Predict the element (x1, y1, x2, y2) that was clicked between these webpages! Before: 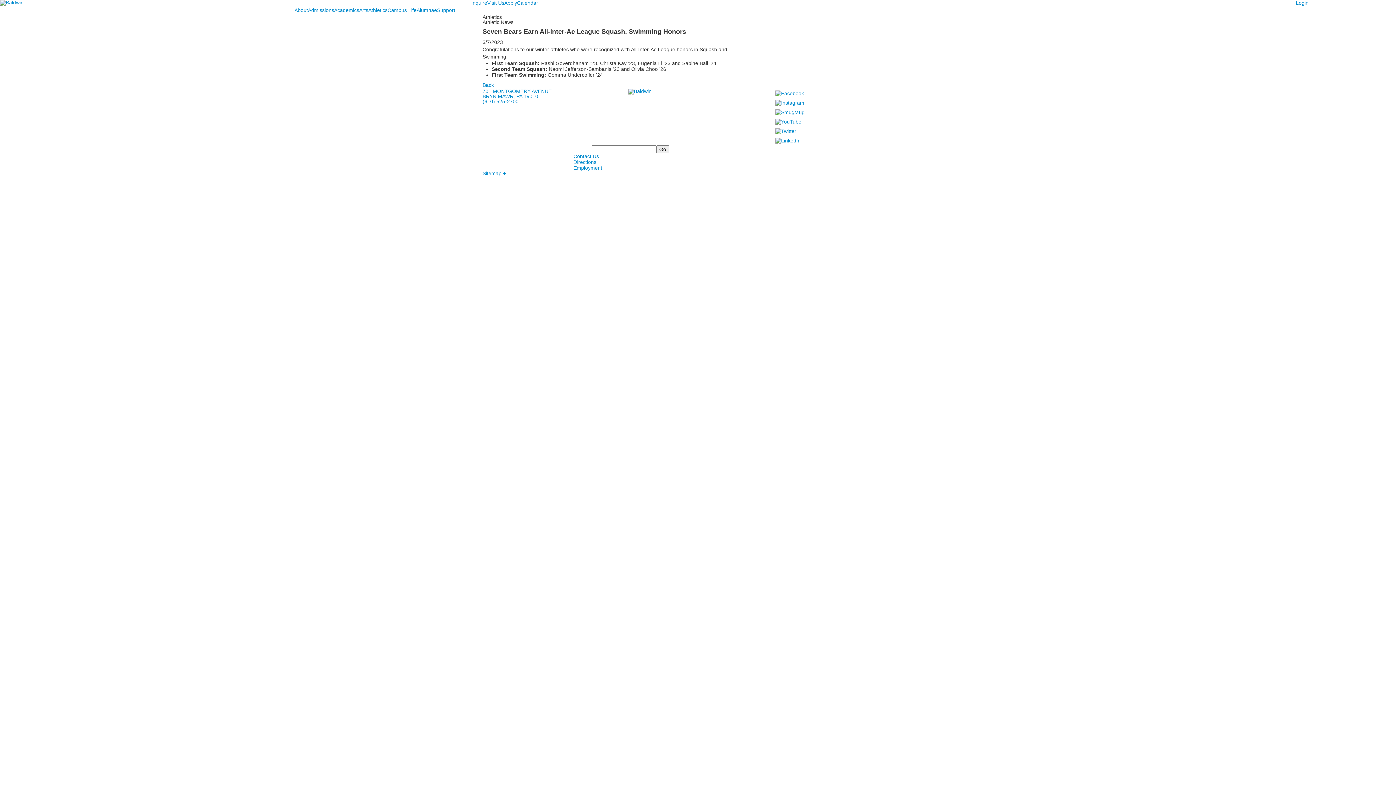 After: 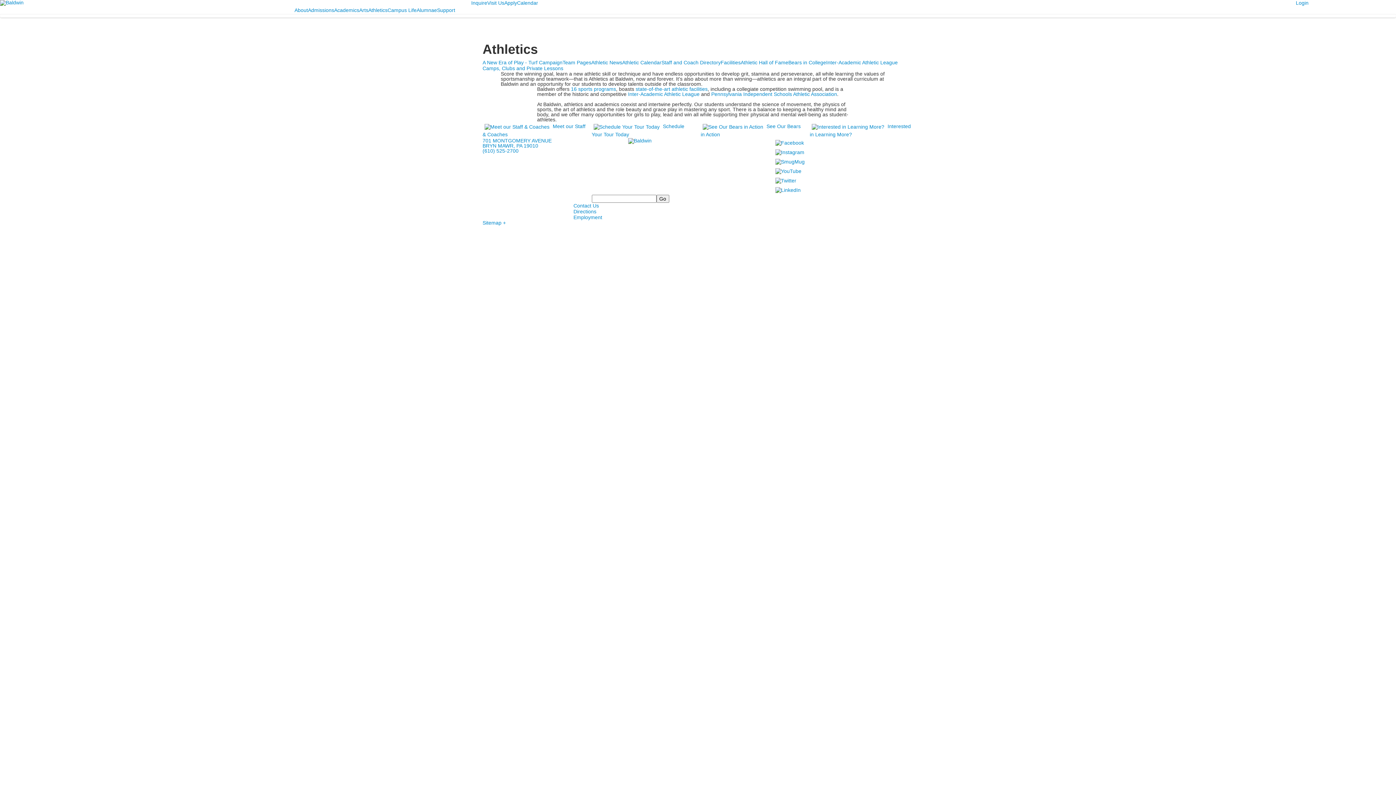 Action: bbox: (368, 7, 387, 13) label: Athletics